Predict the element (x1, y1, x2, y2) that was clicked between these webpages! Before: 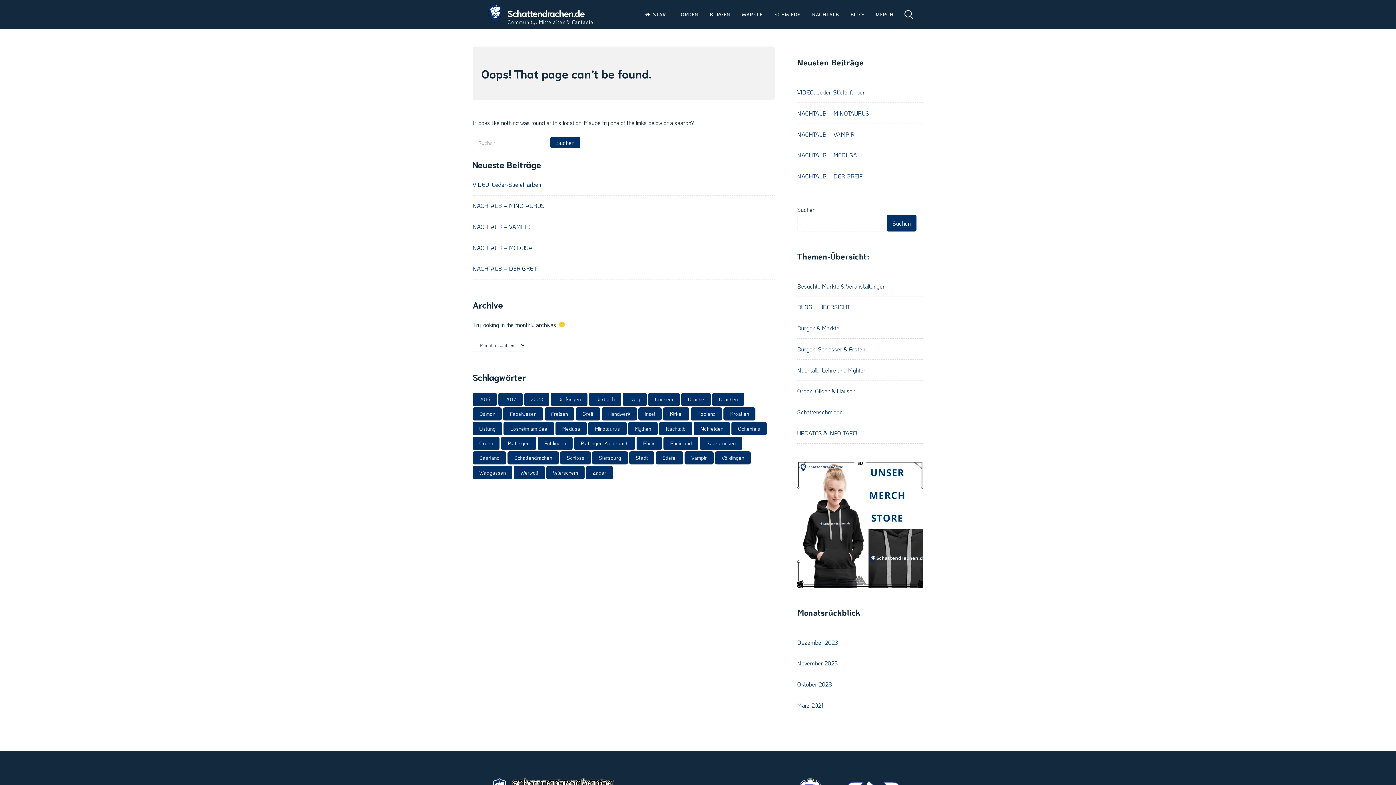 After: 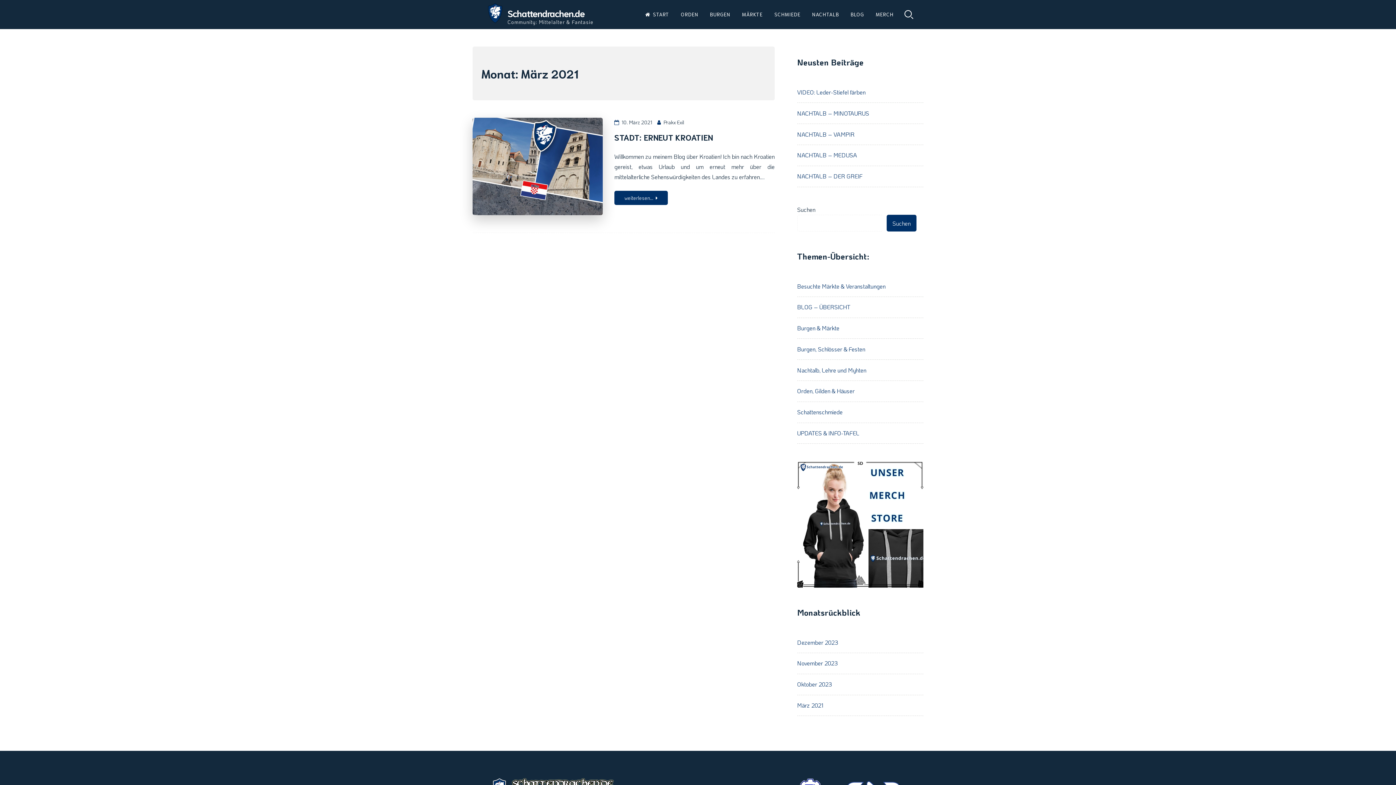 Action: label: März 2021 bbox: (797, 701, 823, 709)